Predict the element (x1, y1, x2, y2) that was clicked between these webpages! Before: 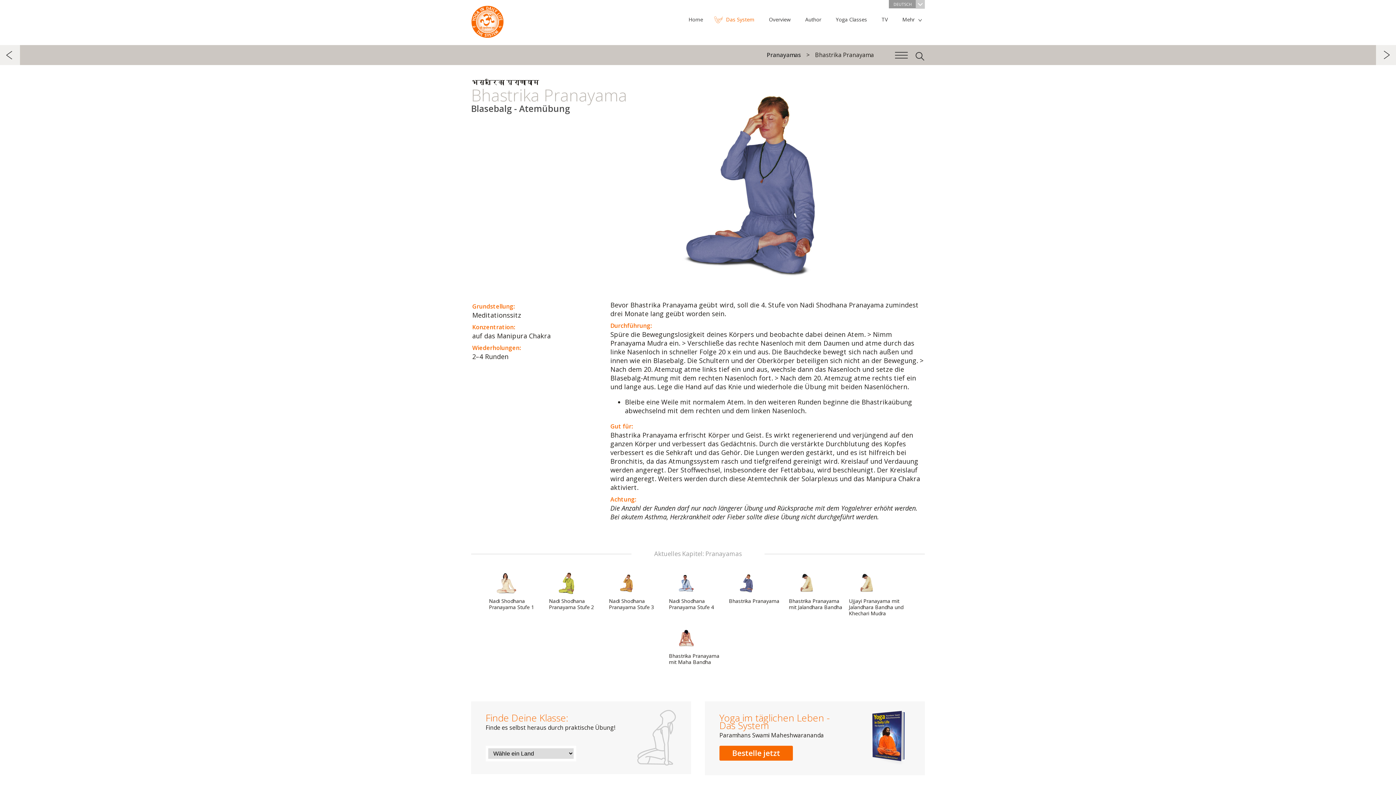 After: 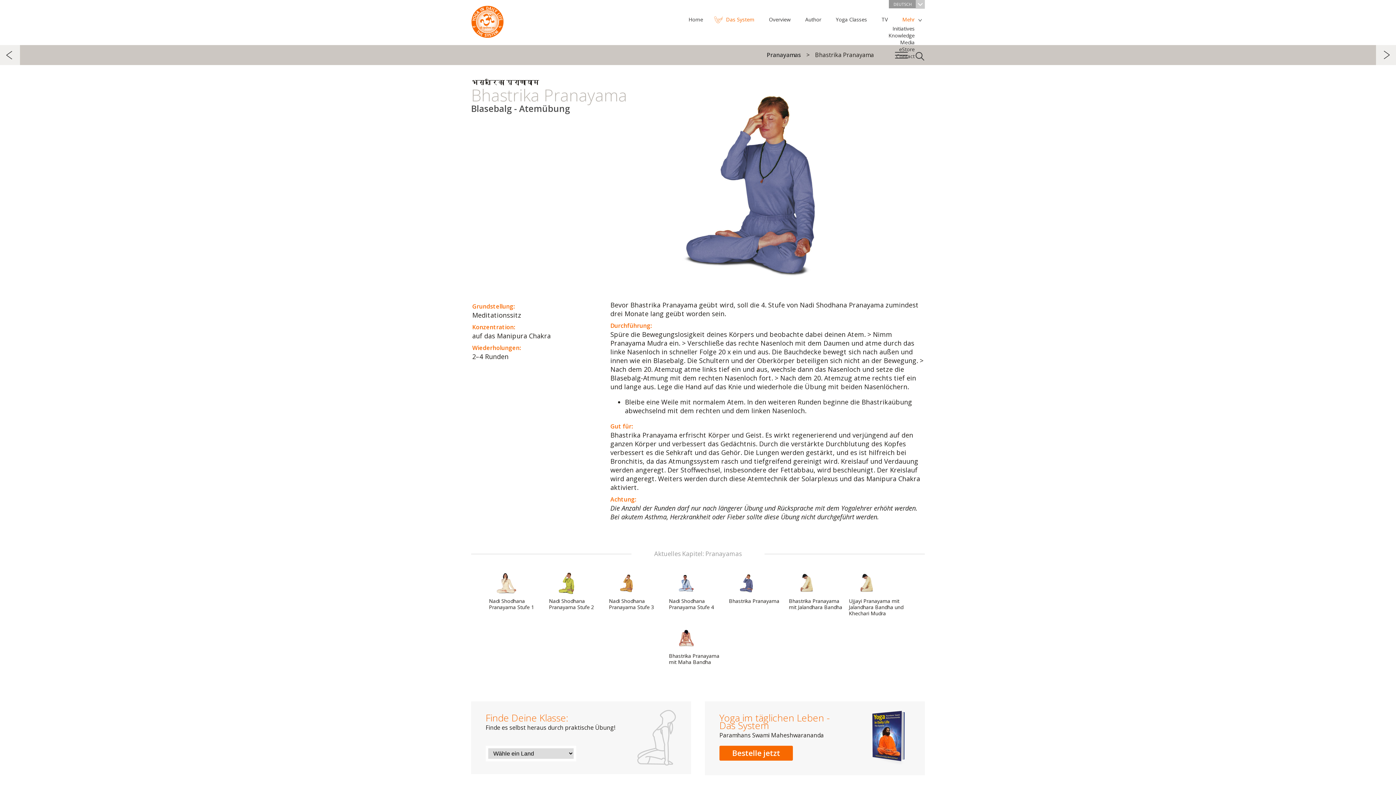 Action: bbox: (898, 16, 920, 22) label: Mehr